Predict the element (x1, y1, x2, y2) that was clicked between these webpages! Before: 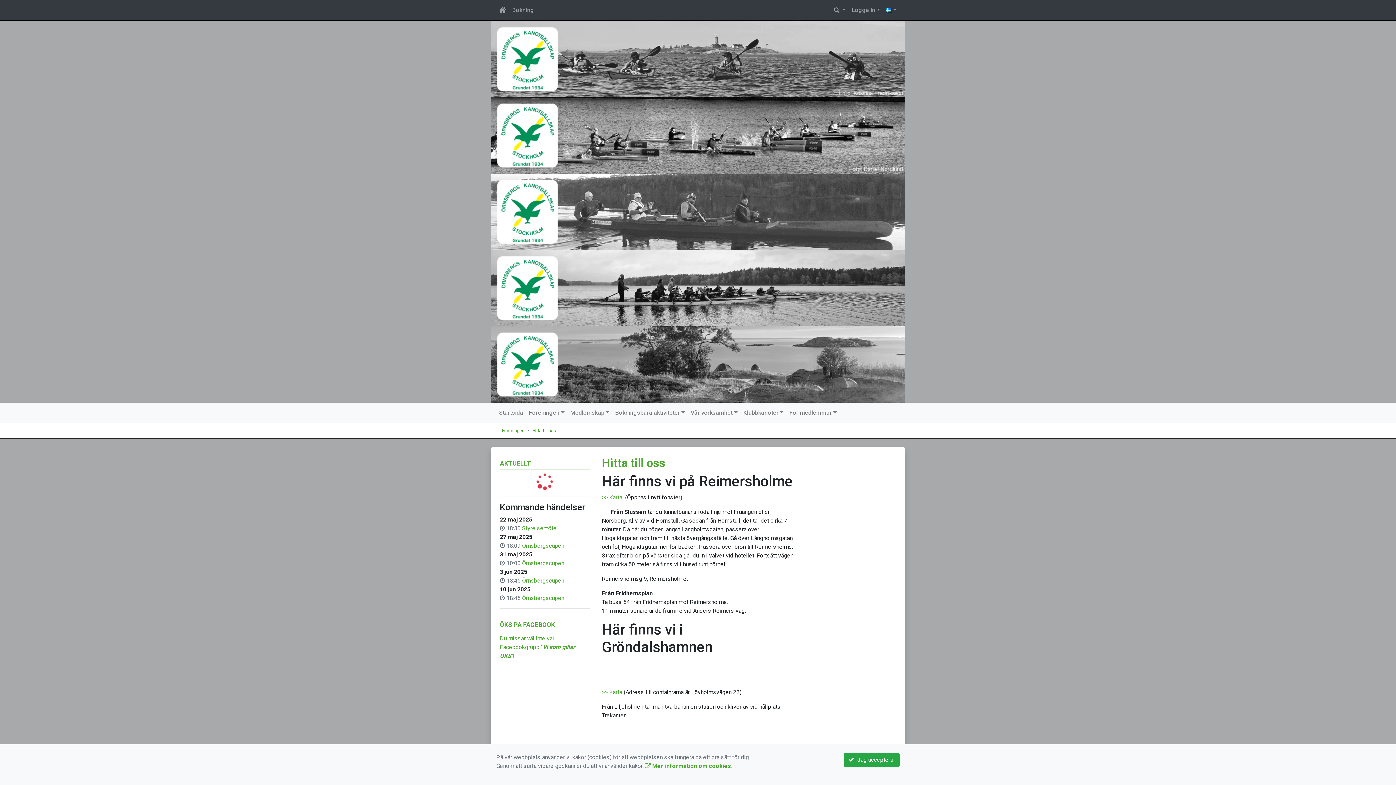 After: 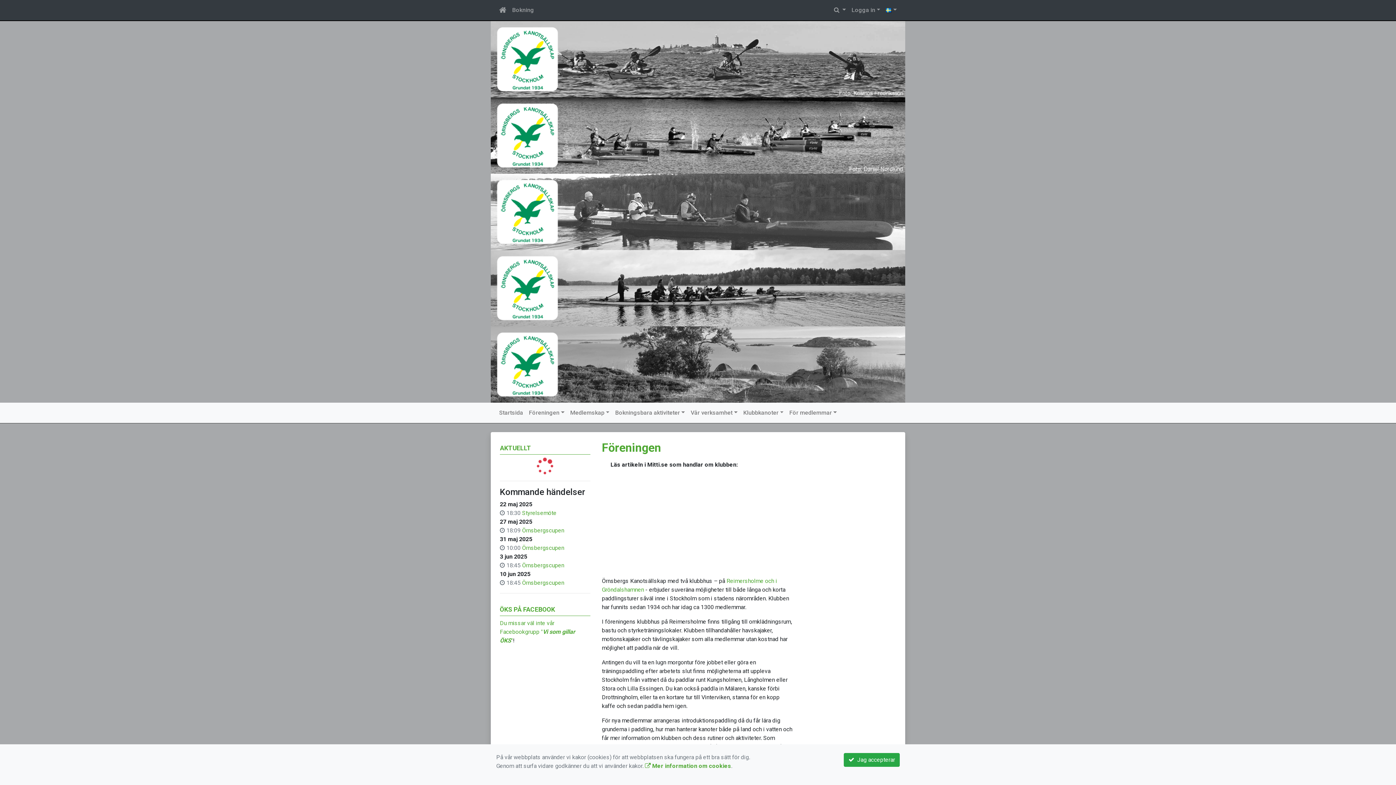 Action: bbox: (502, 428, 524, 433) label: Föreningen